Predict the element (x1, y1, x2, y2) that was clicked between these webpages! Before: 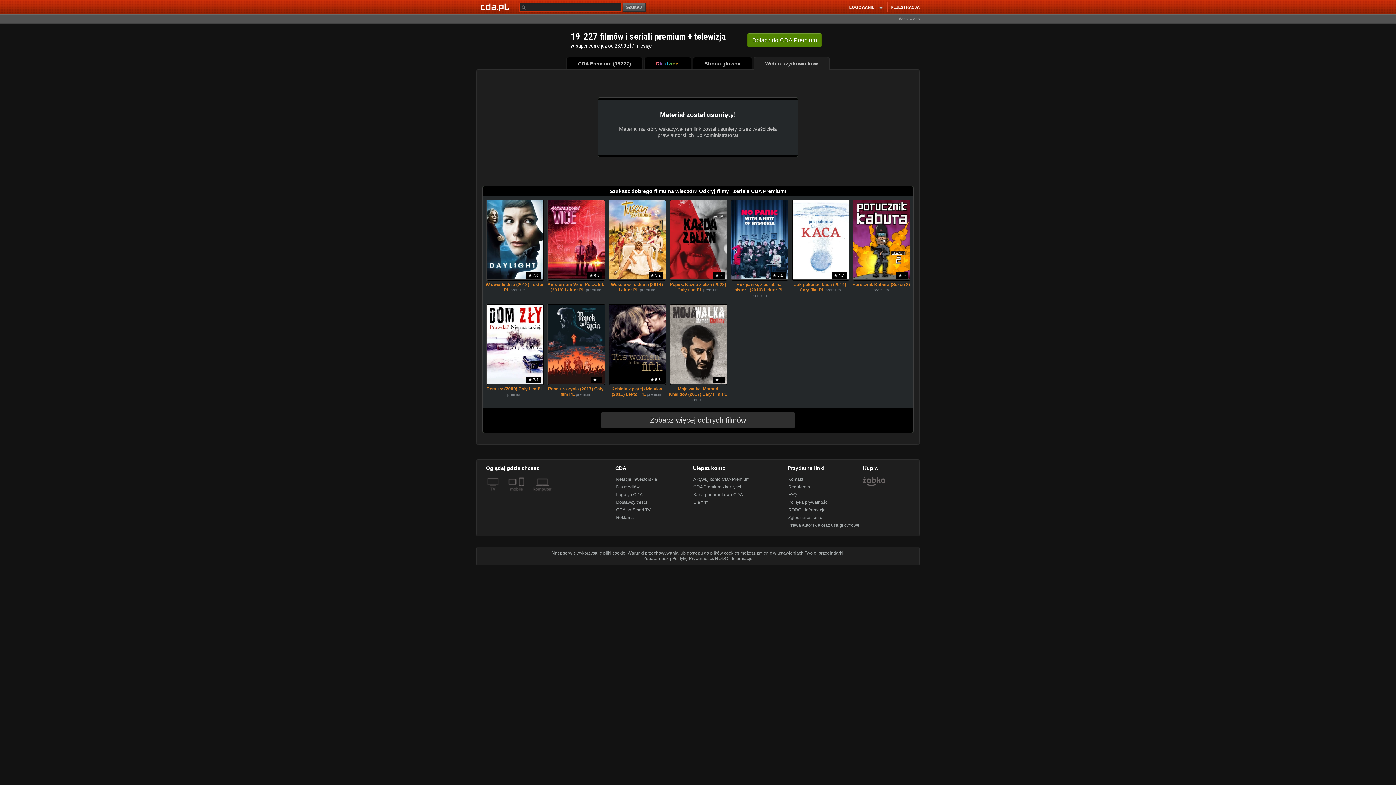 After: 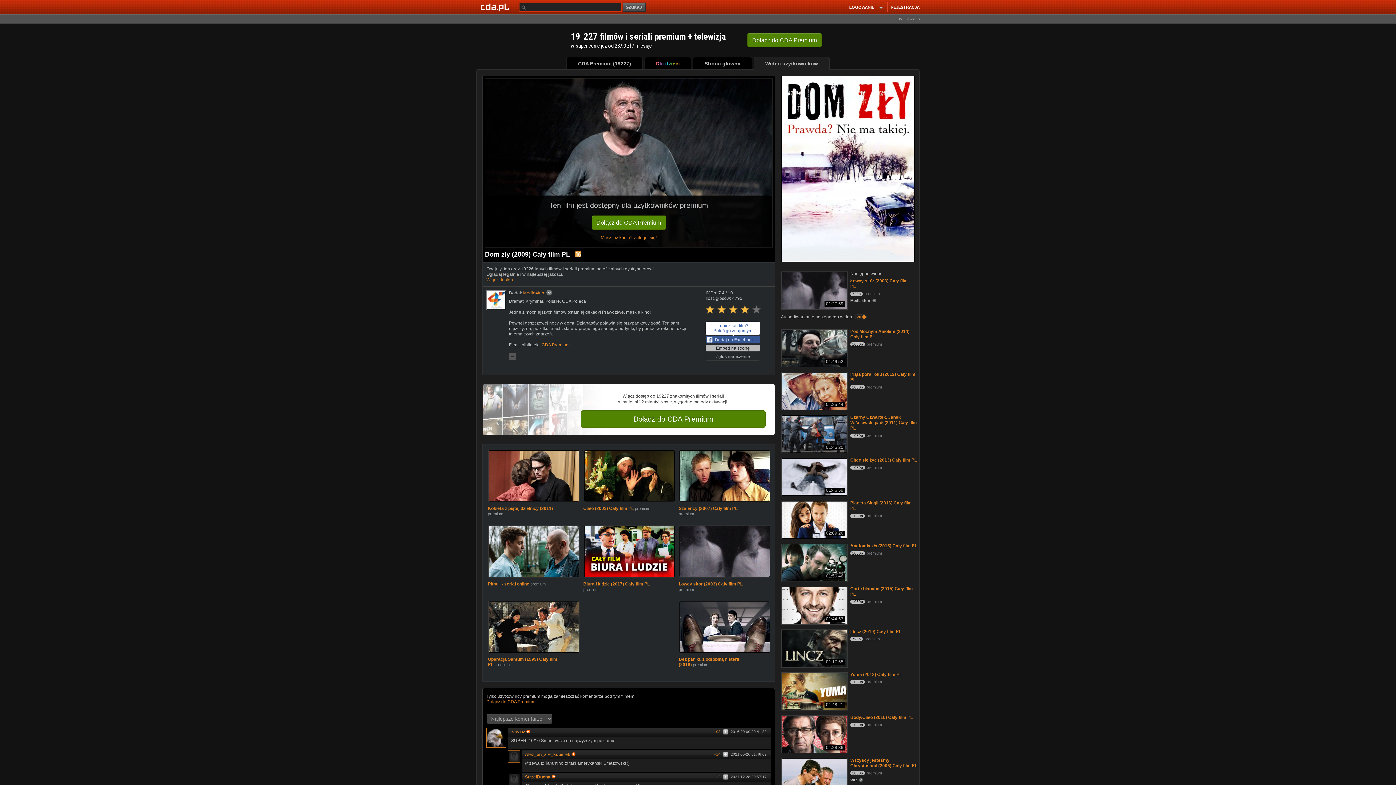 Action: bbox: (486, 304, 543, 385) label: 7.4